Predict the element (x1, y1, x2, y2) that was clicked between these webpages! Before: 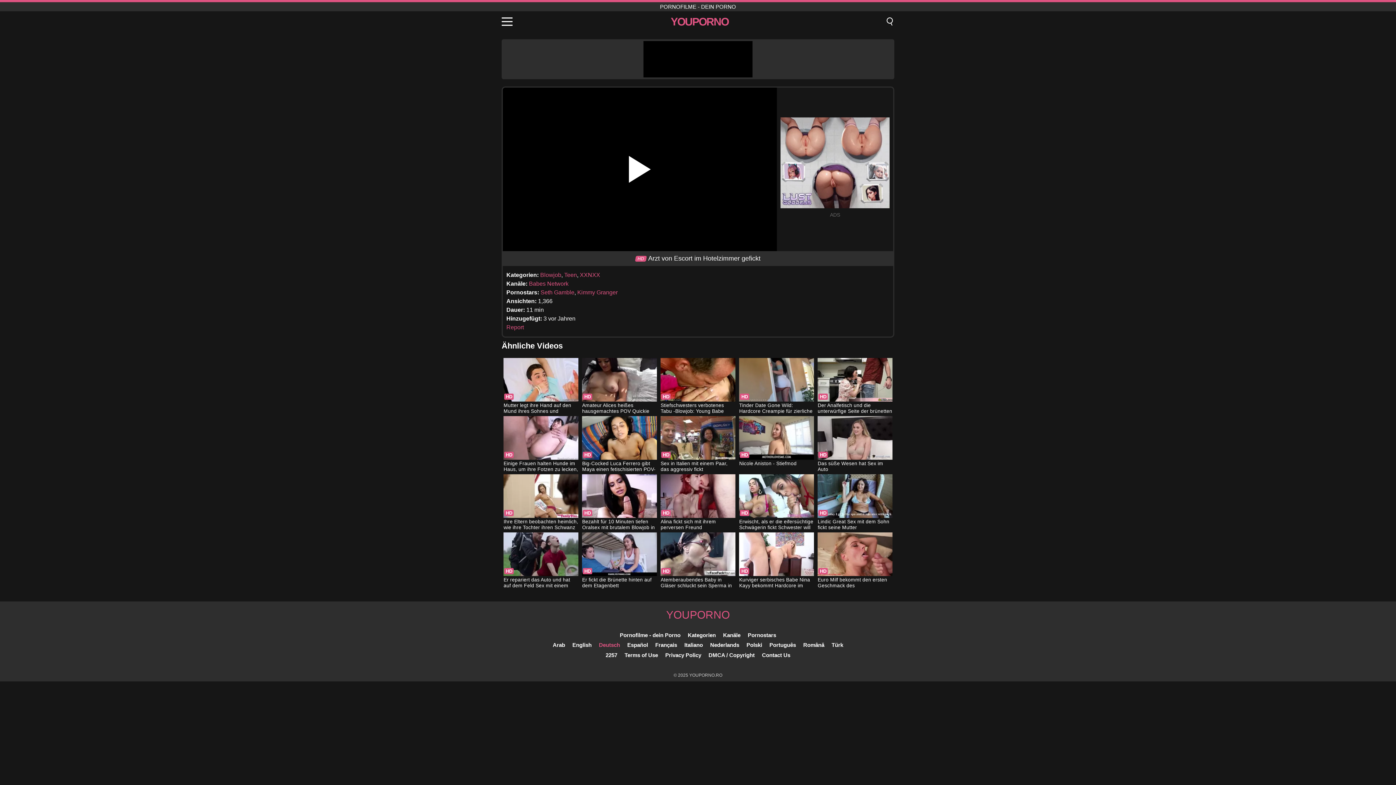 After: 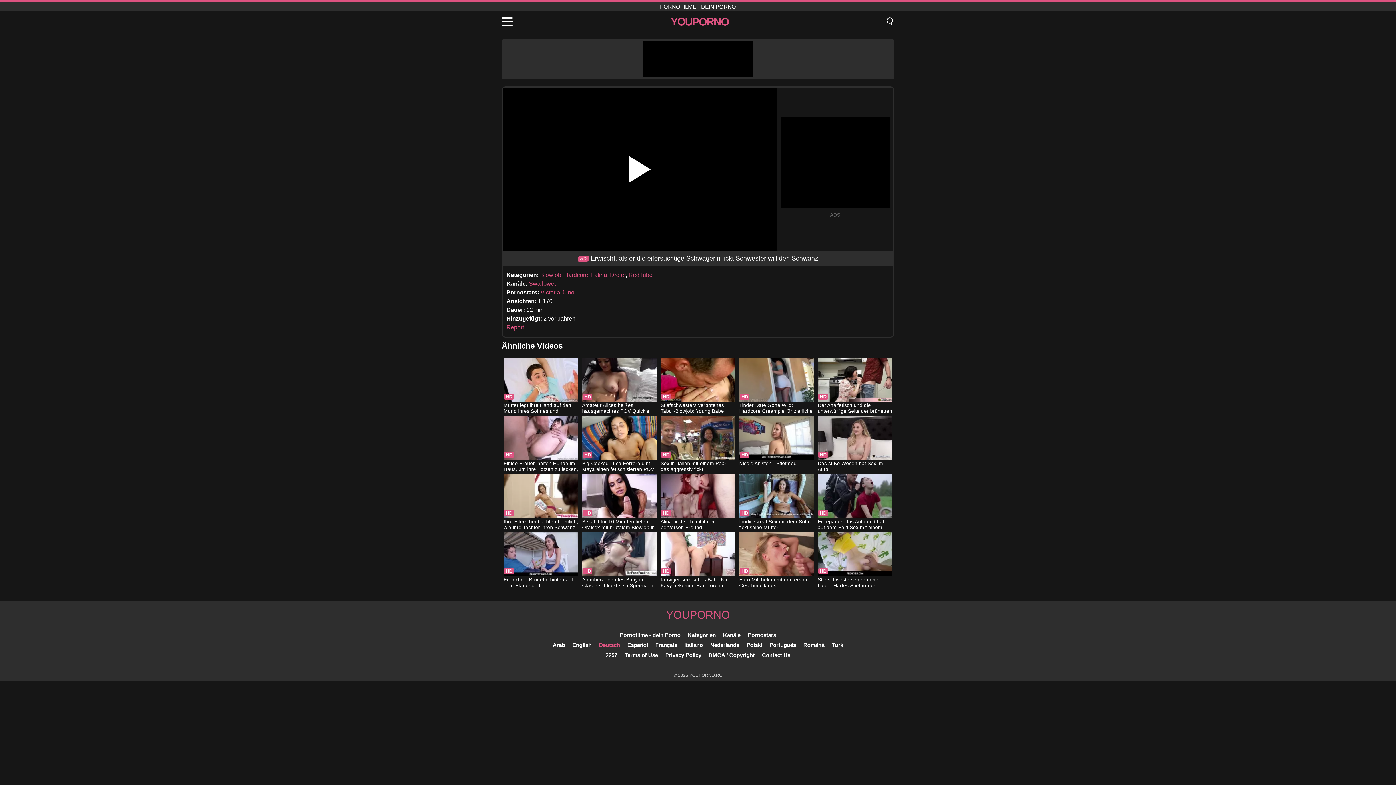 Action: bbox: (739, 474, 814, 531) label: Erwischt, als er die eifersüchtige Schwägerin fickt Schwester will den Schwanz